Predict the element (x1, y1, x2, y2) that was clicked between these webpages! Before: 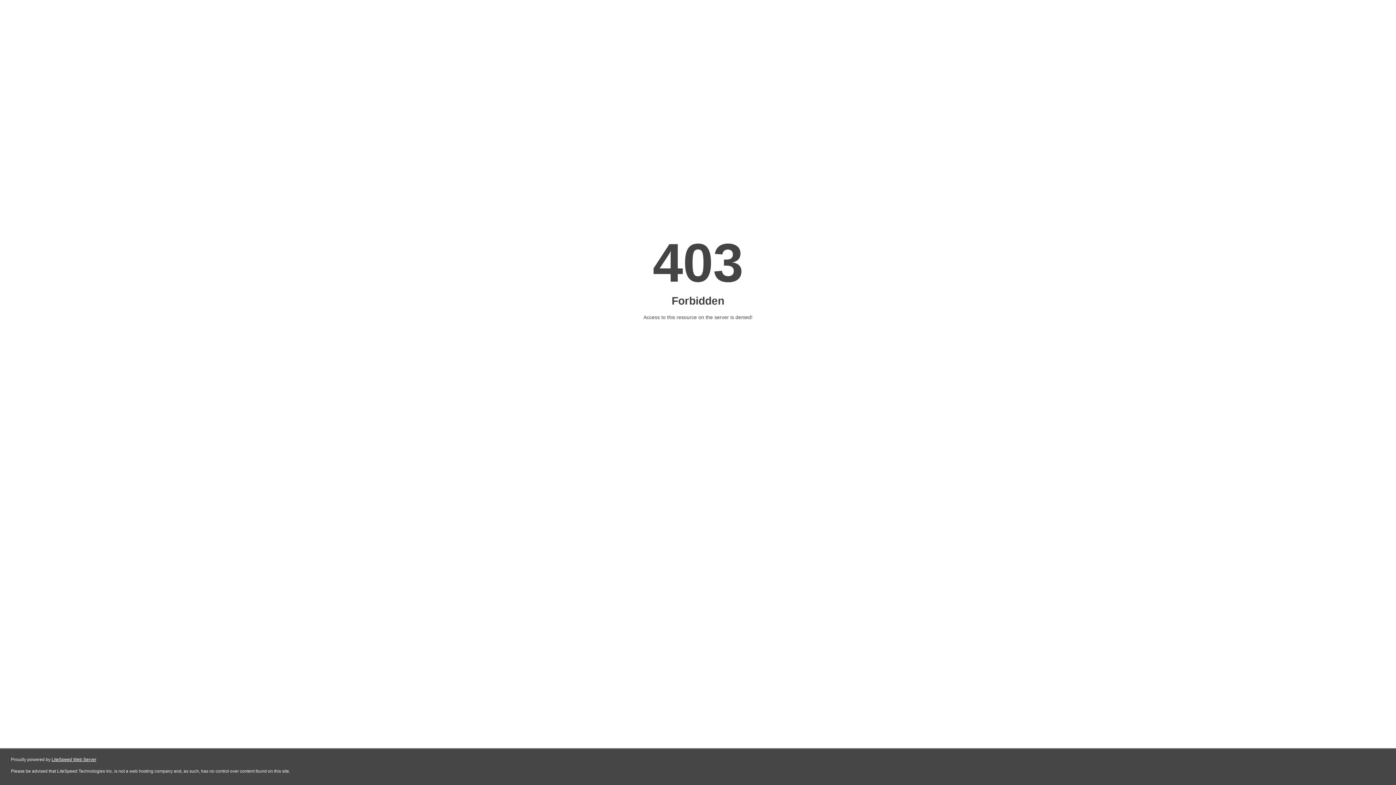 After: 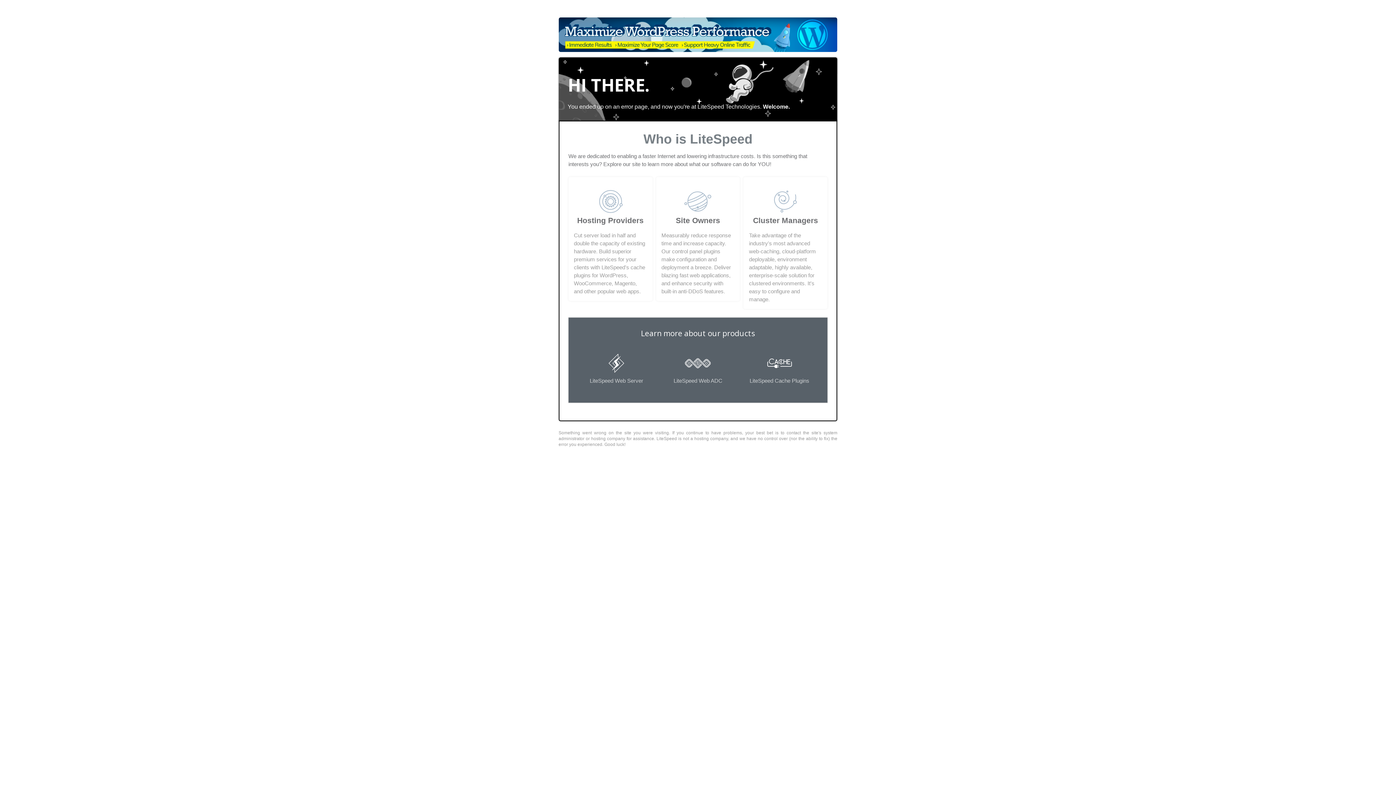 Action: label: LiteSpeed Web Server bbox: (51, 757, 96, 762)